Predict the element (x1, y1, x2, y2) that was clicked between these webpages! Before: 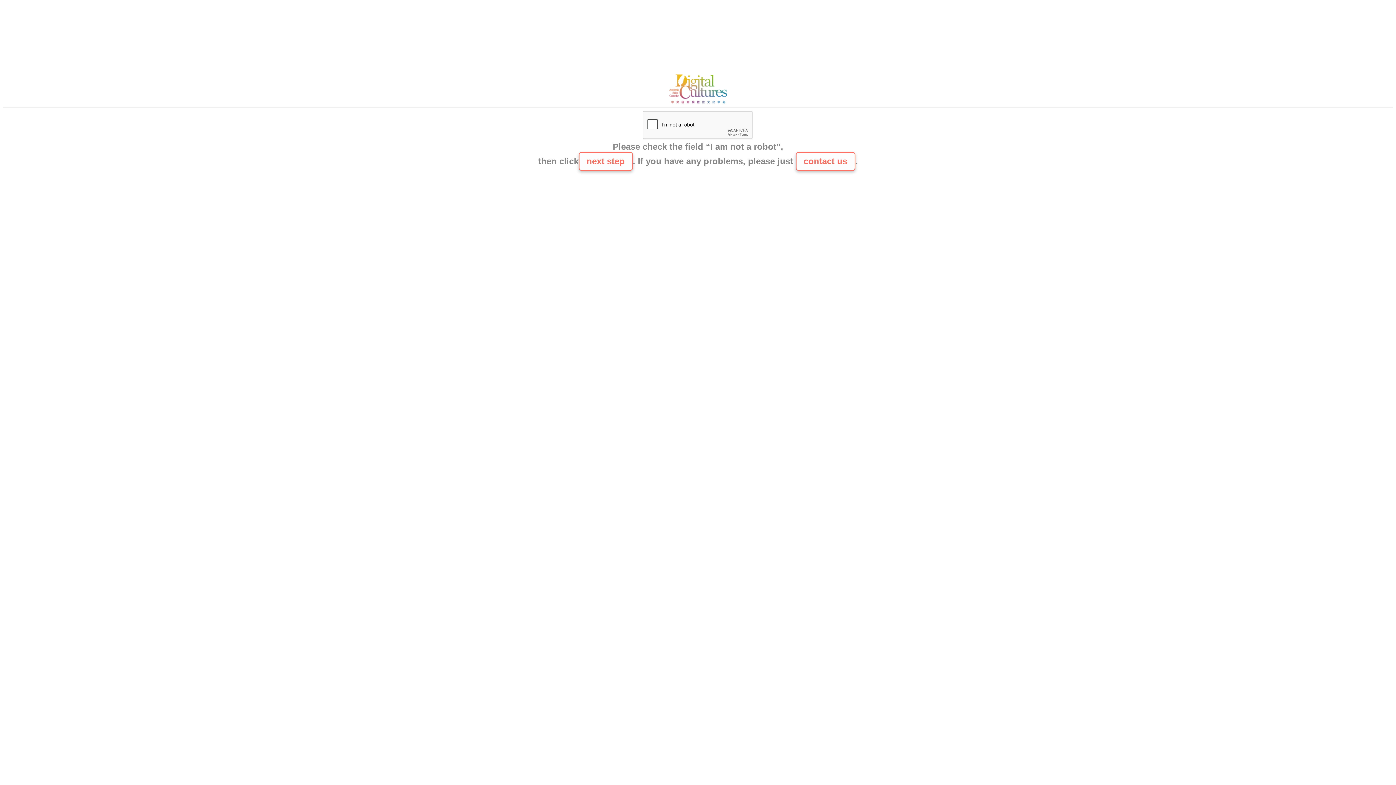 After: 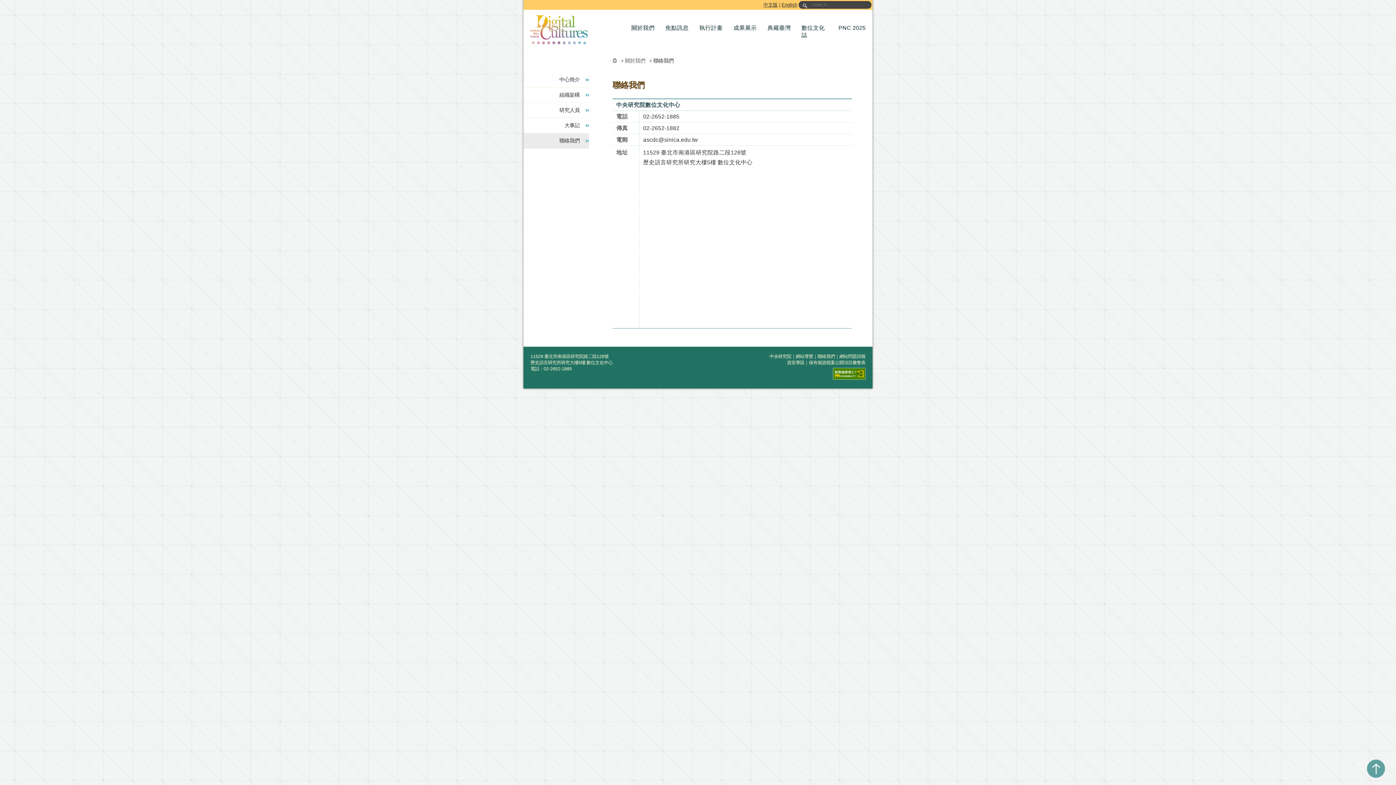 Action: bbox: (665, 100, 730, 106)